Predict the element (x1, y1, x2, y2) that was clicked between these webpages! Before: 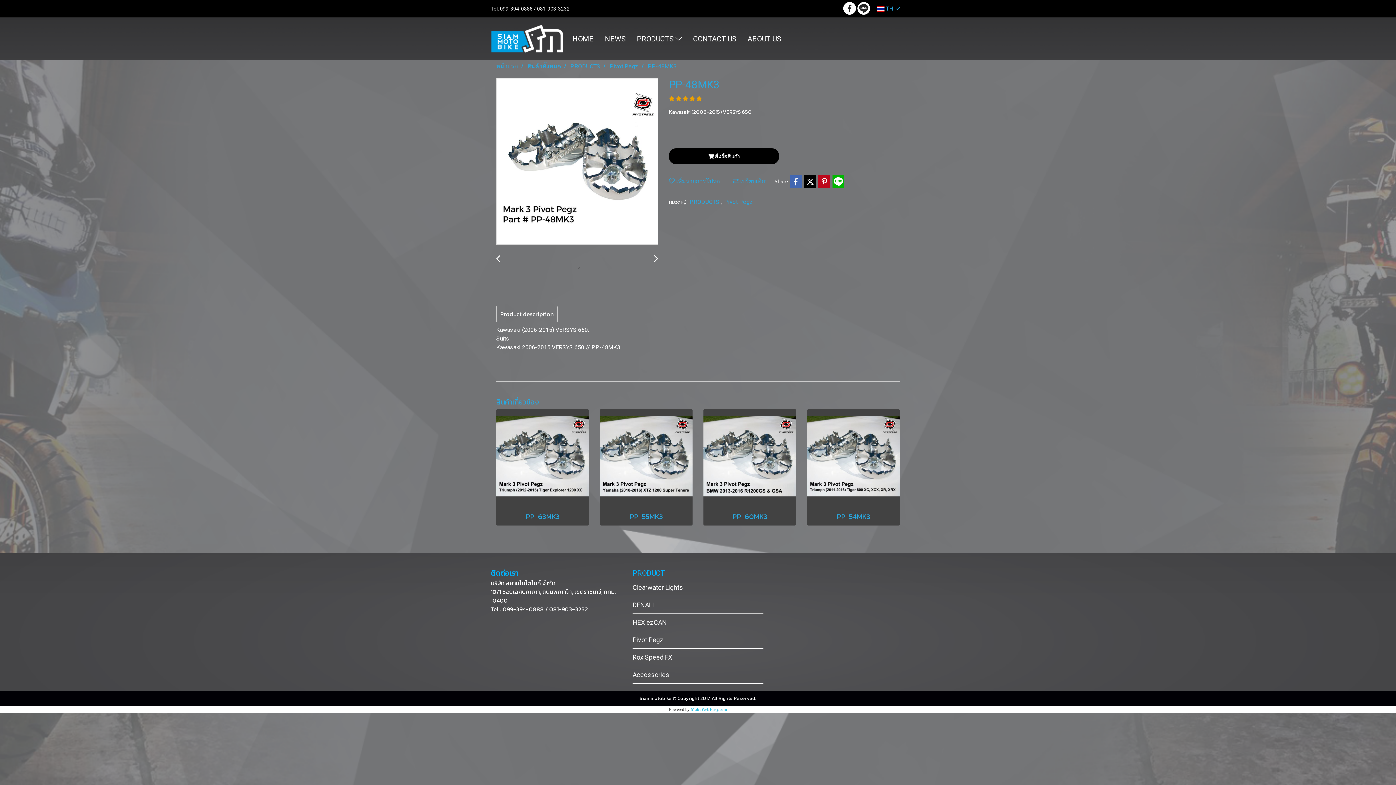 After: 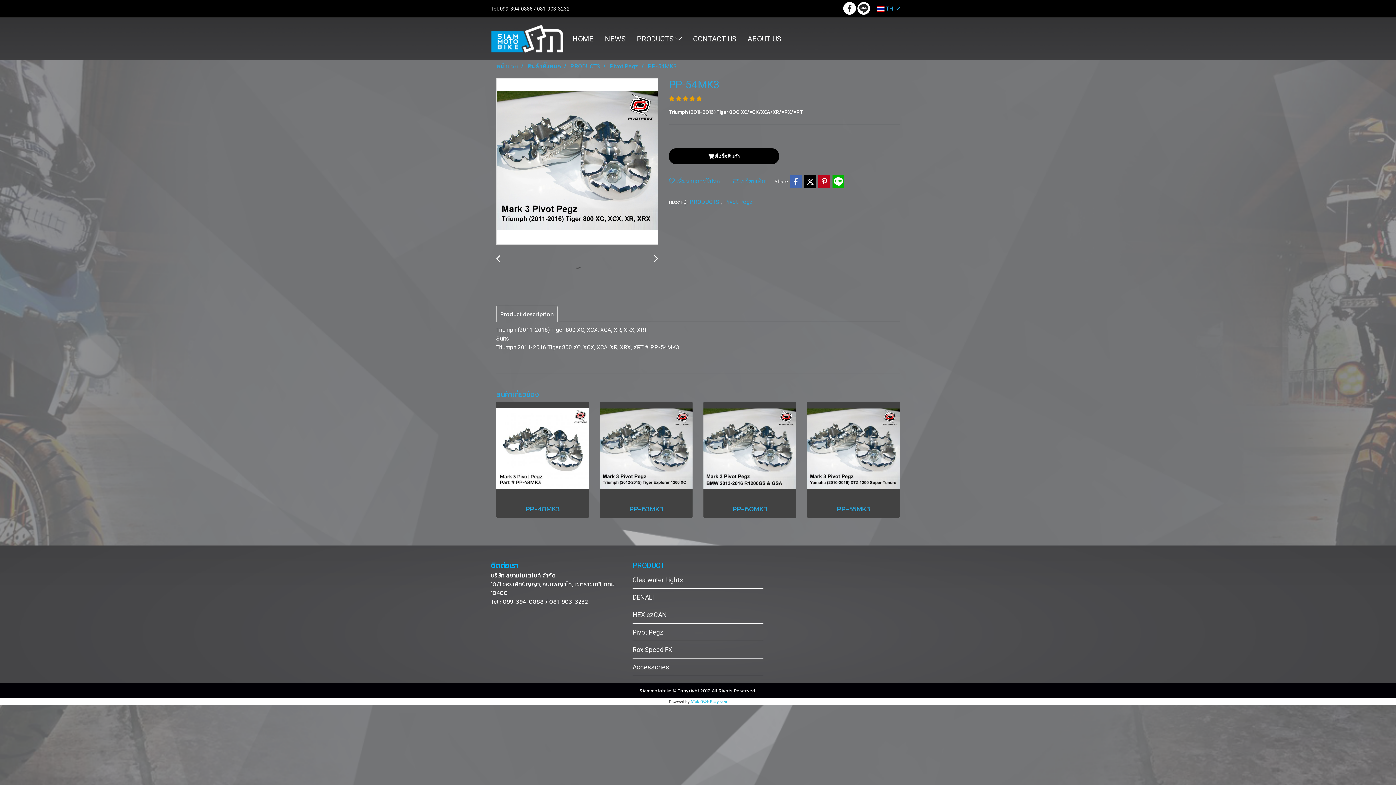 Action: label: PP-54MK3 bbox: (812, 511, 894, 522)